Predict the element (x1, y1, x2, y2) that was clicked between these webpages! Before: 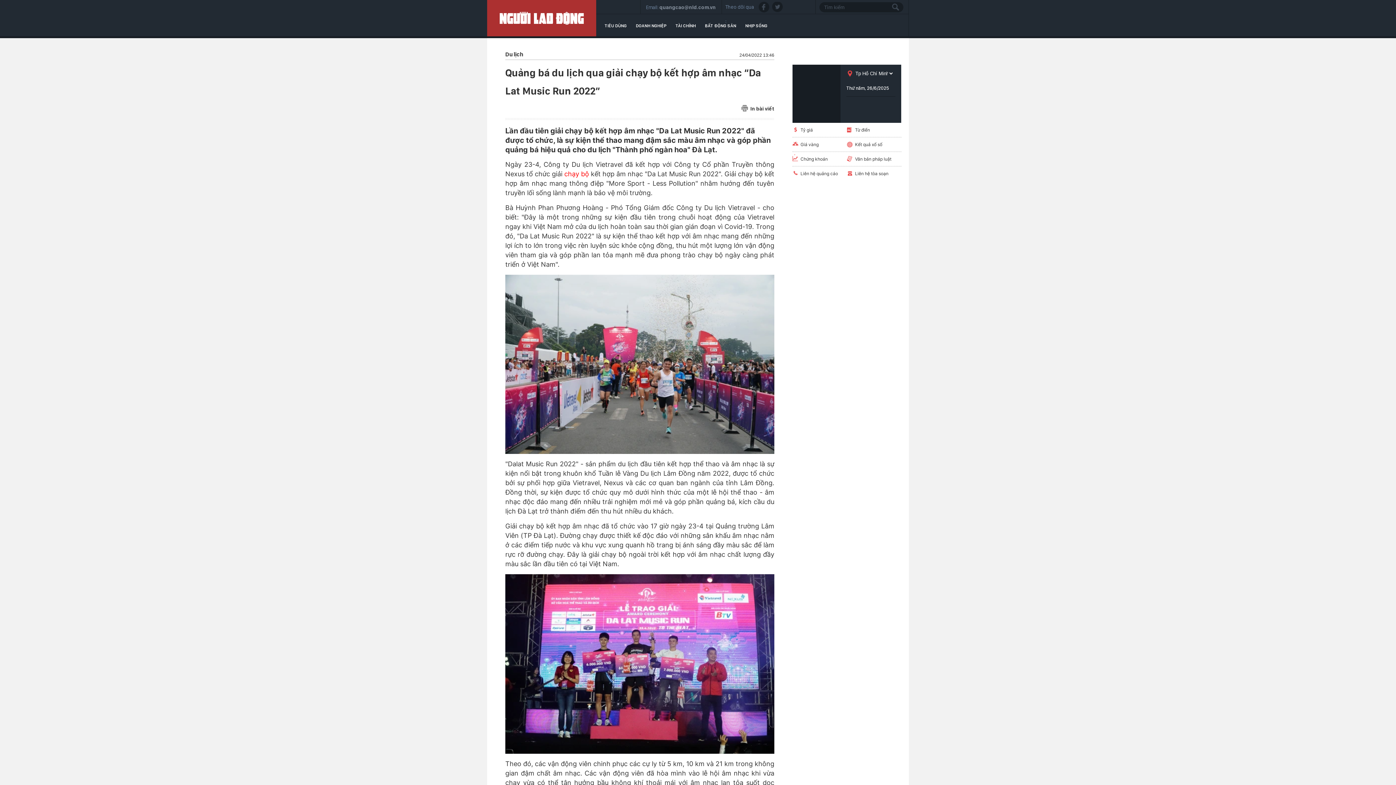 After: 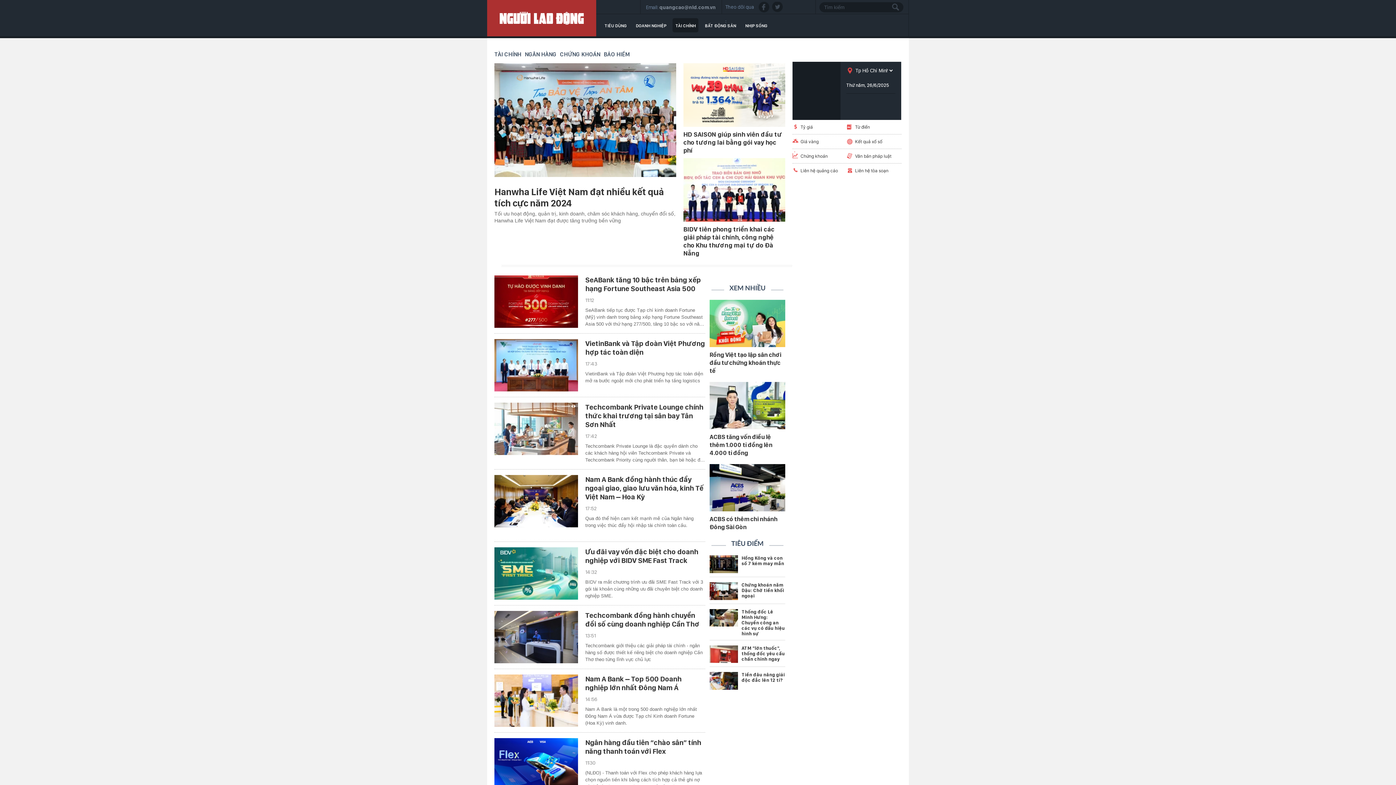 Action: bbox: (675, 23, 696, 28) label: TÀI CHÍNH